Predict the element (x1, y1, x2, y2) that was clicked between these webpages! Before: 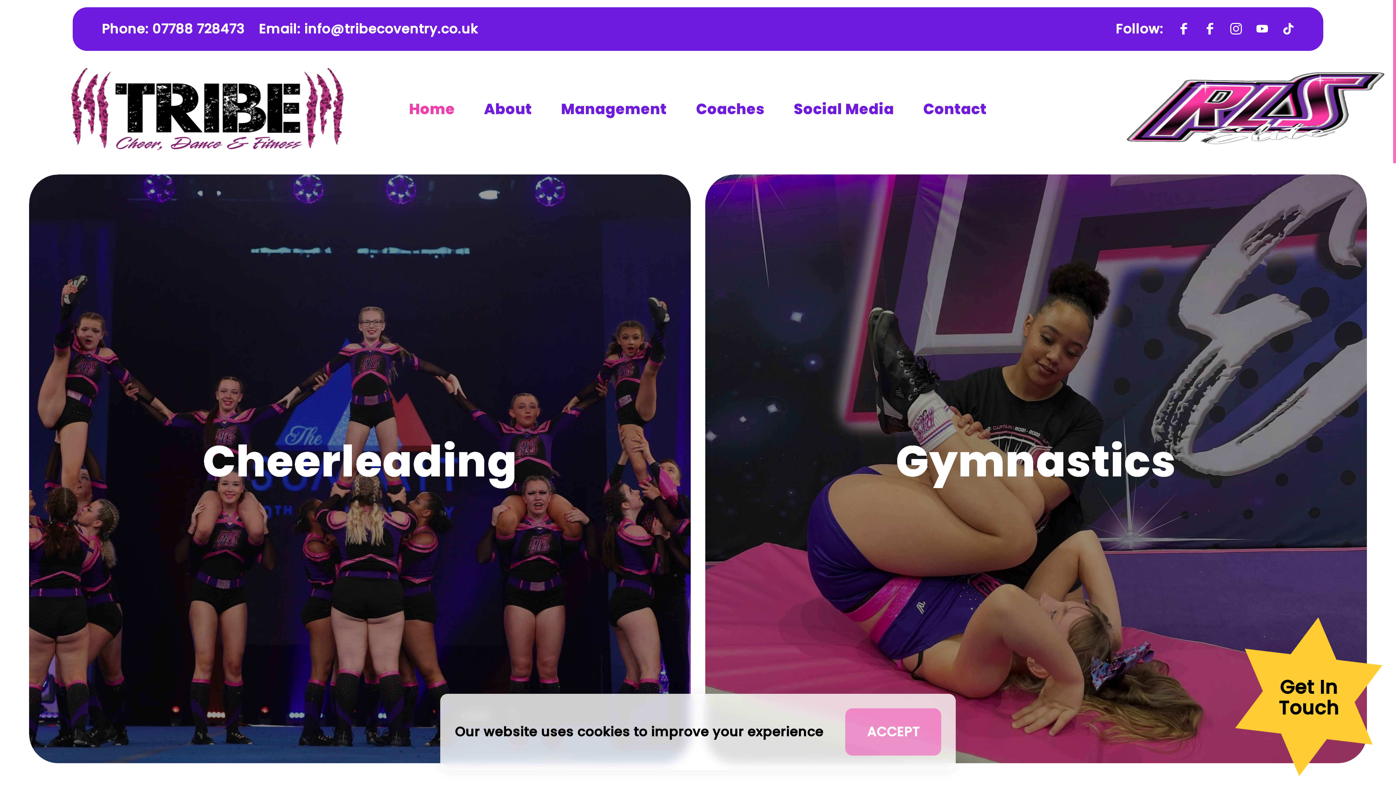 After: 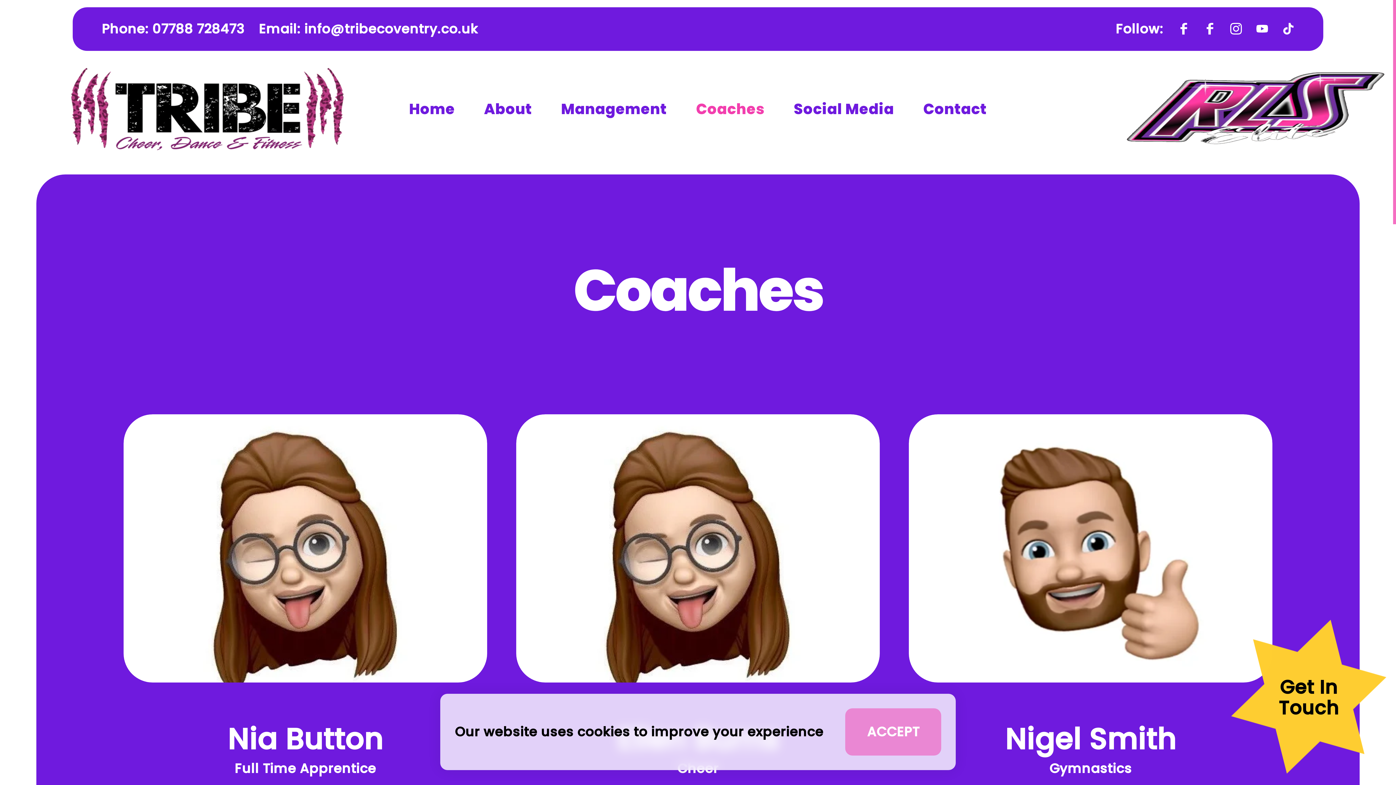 Action: bbox: (696, 97, 764, 120) label: Coaches
Coaches